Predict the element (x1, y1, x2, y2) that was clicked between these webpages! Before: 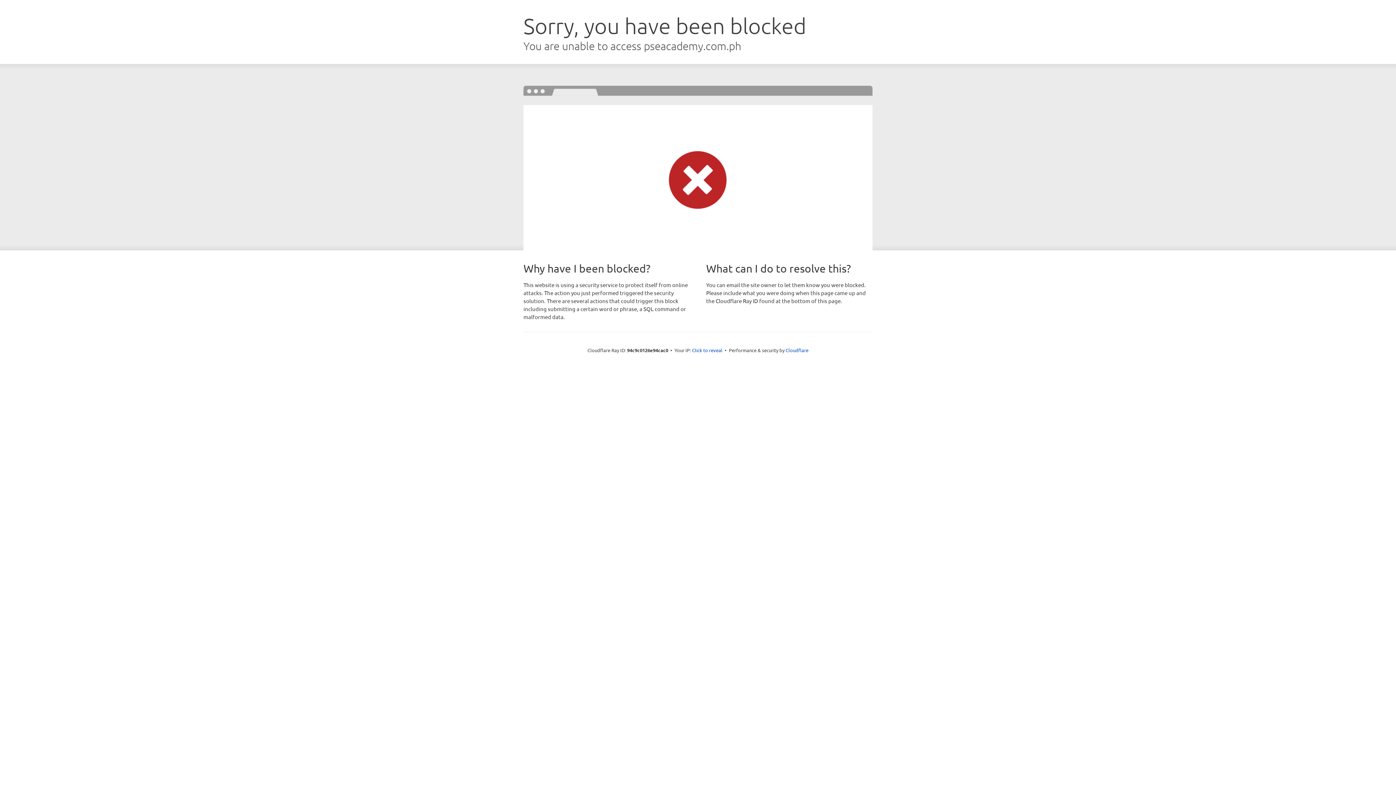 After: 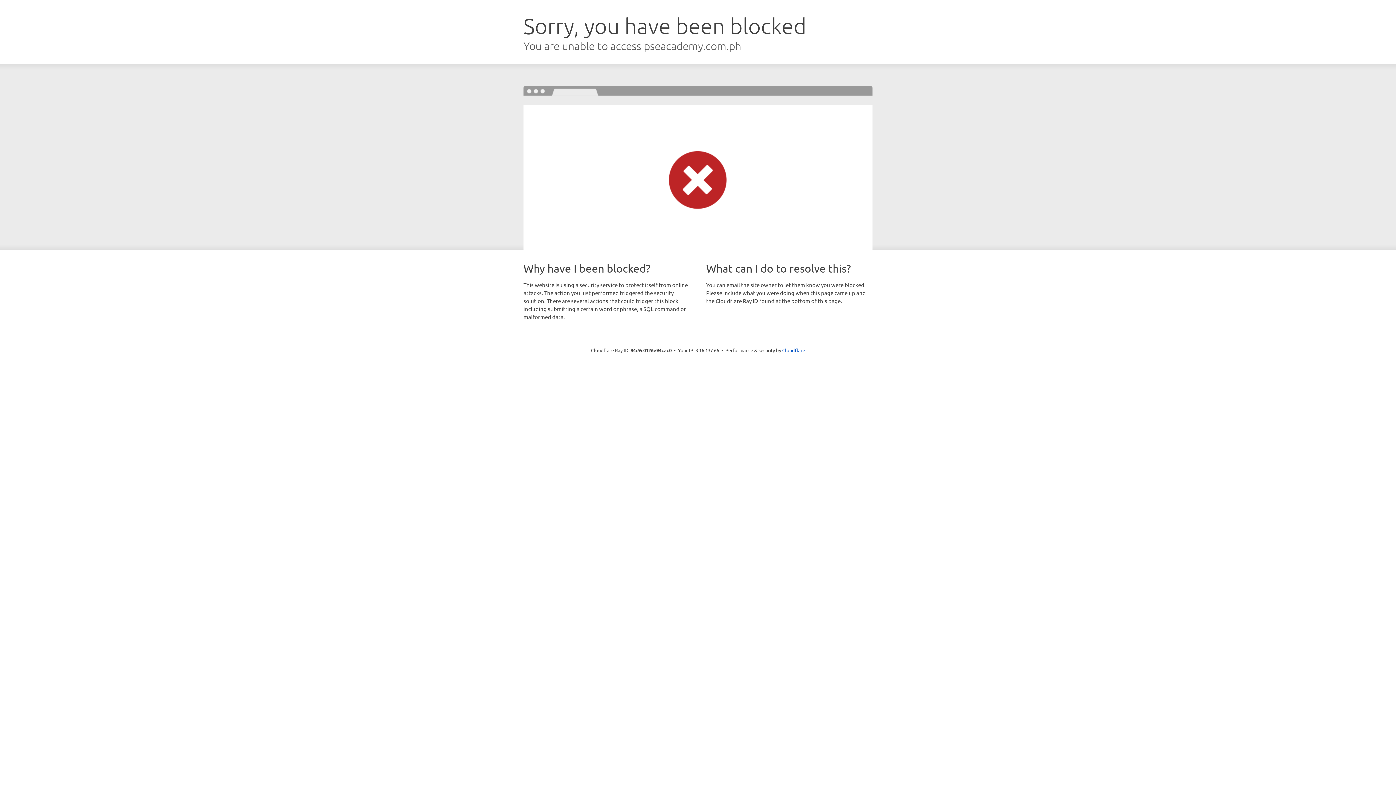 Action: bbox: (692, 346, 722, 353) label: Click to reveal